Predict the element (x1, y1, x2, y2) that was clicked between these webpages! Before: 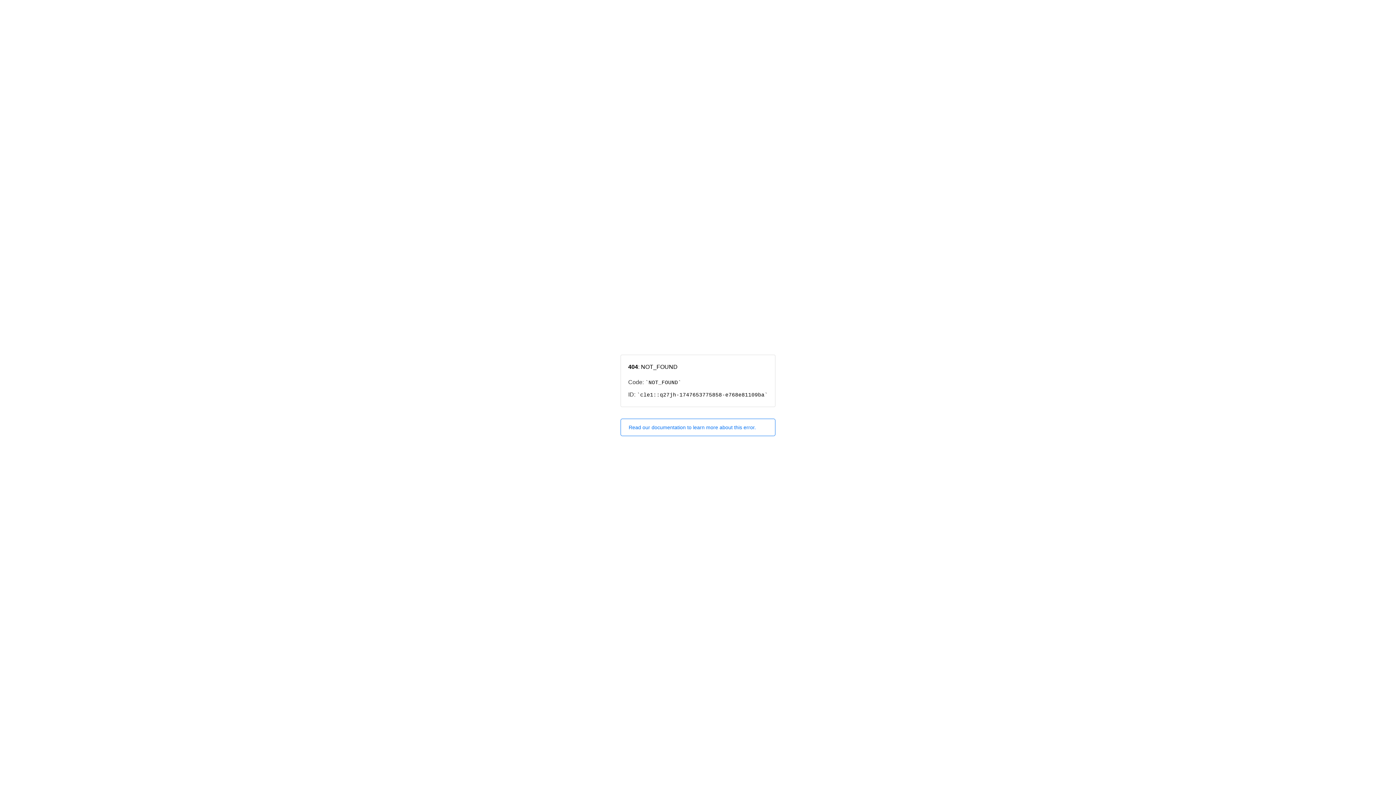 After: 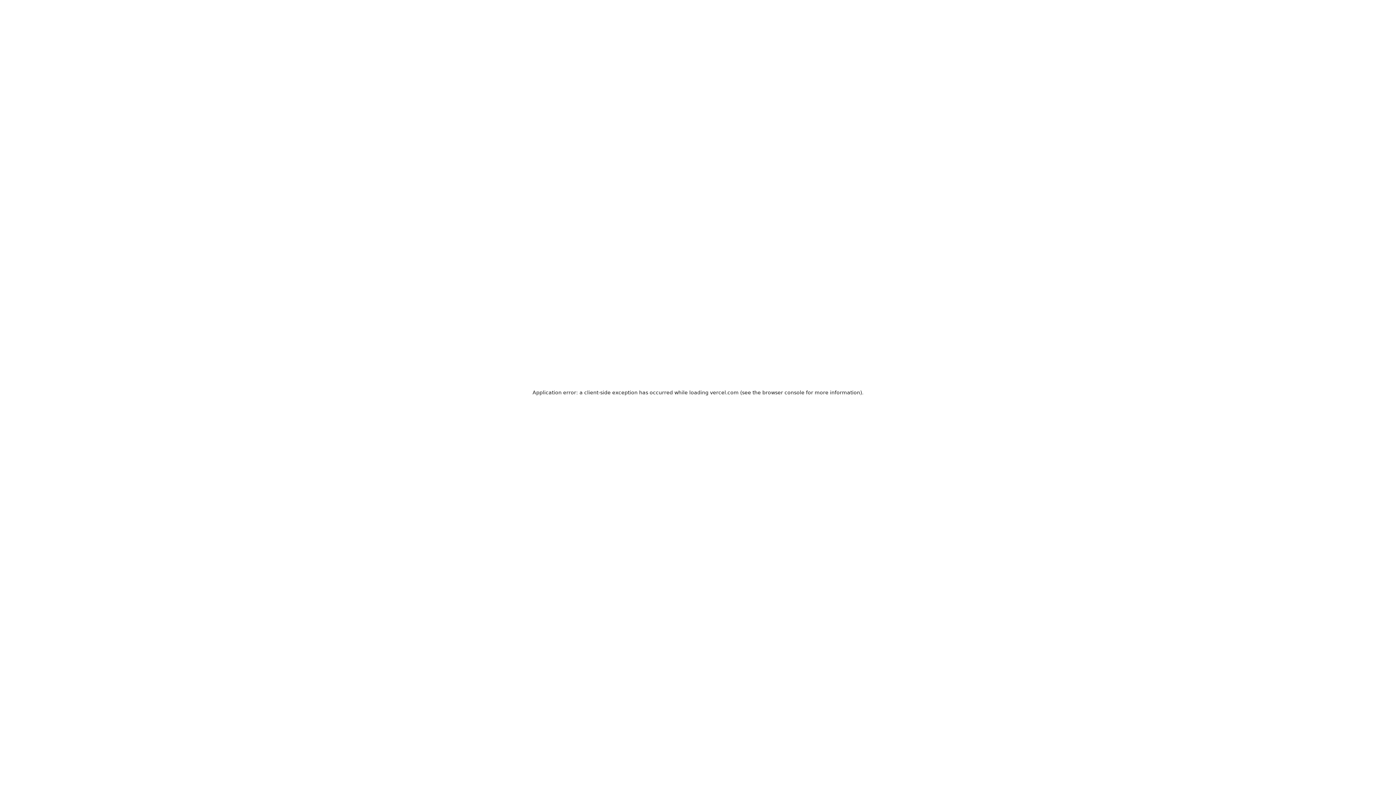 Action: label: Read our documentation to learn more about this error. bbox: (620, 418, 775, 436)